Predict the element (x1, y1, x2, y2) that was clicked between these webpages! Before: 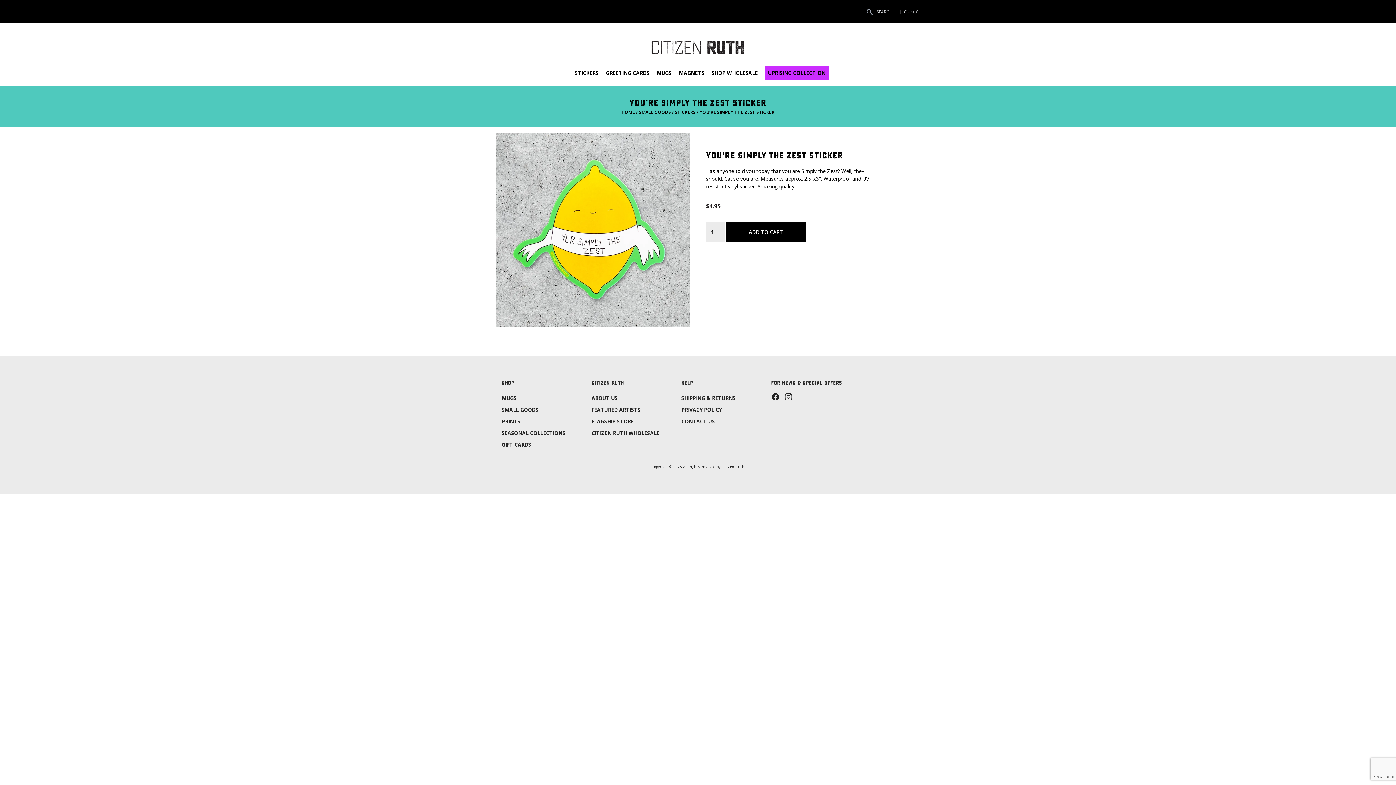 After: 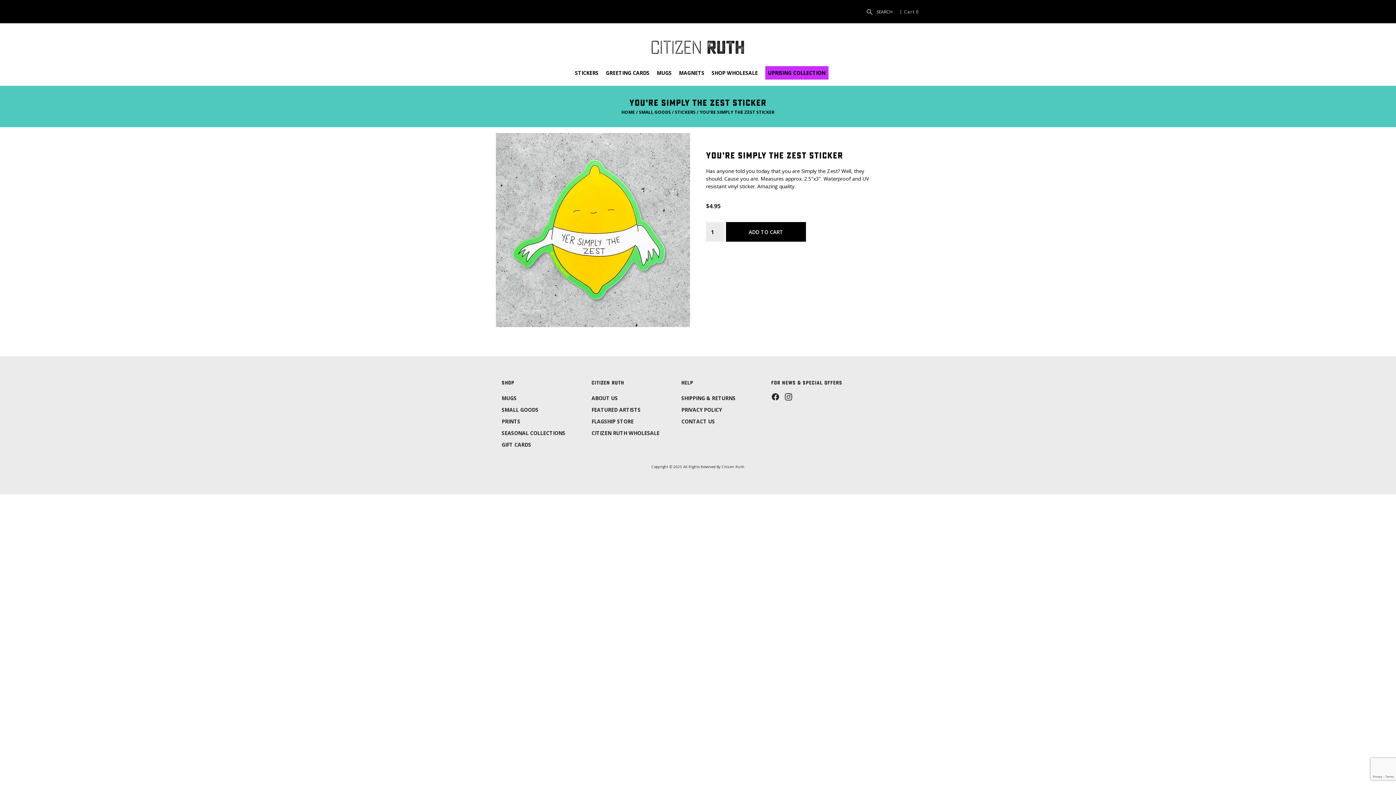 Action: bbox: (784, 392, 793, 401) label: Instagram